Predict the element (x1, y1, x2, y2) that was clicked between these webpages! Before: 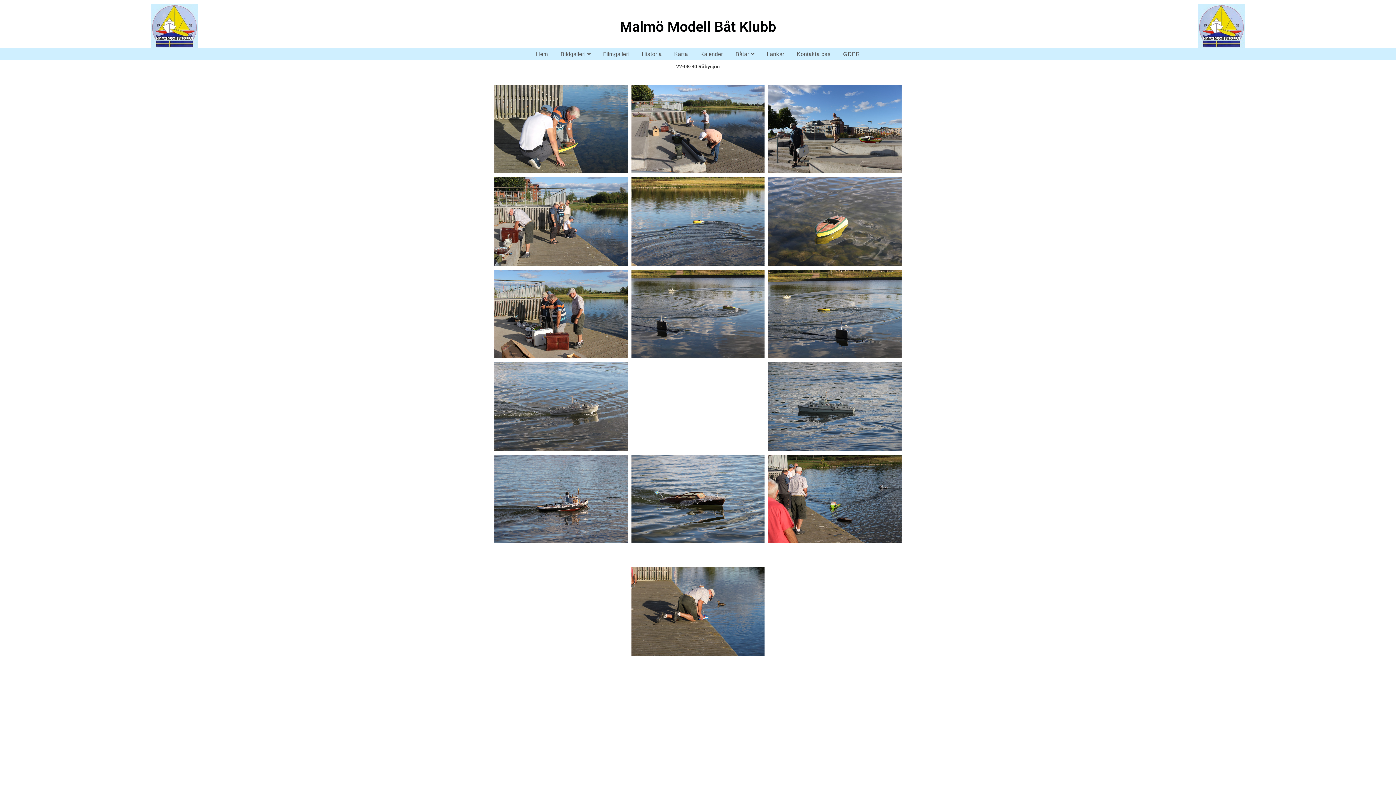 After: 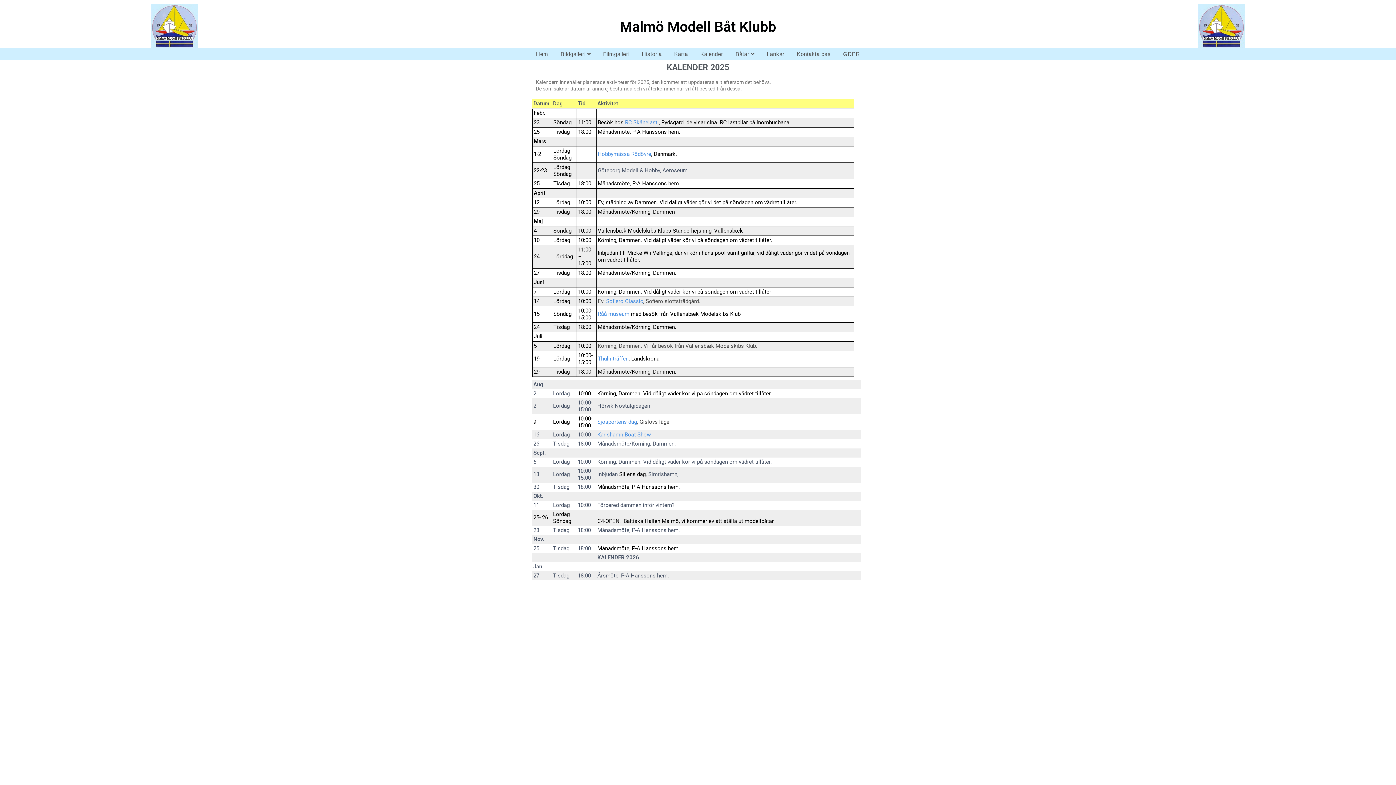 Action: bbox: (695, 48, 728, 59) label: Kalender